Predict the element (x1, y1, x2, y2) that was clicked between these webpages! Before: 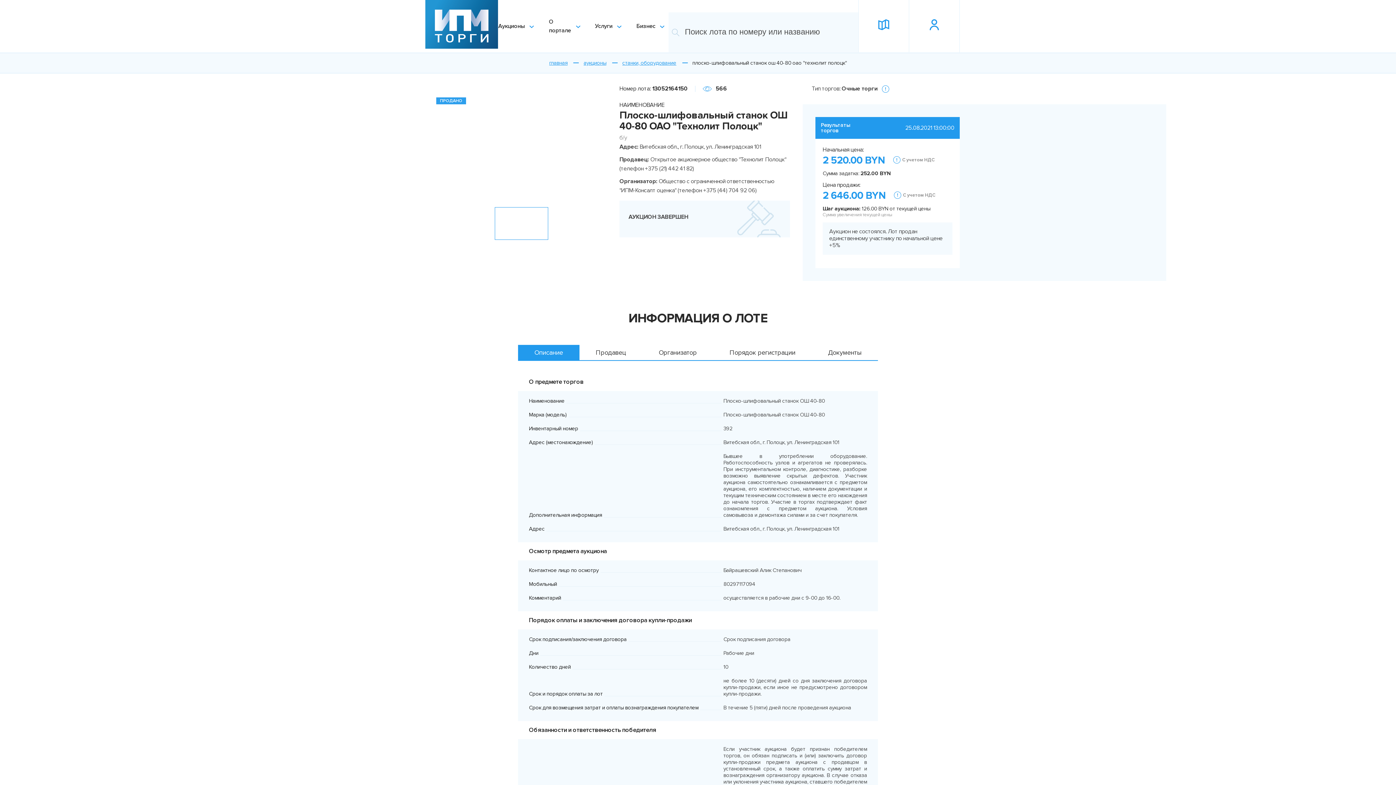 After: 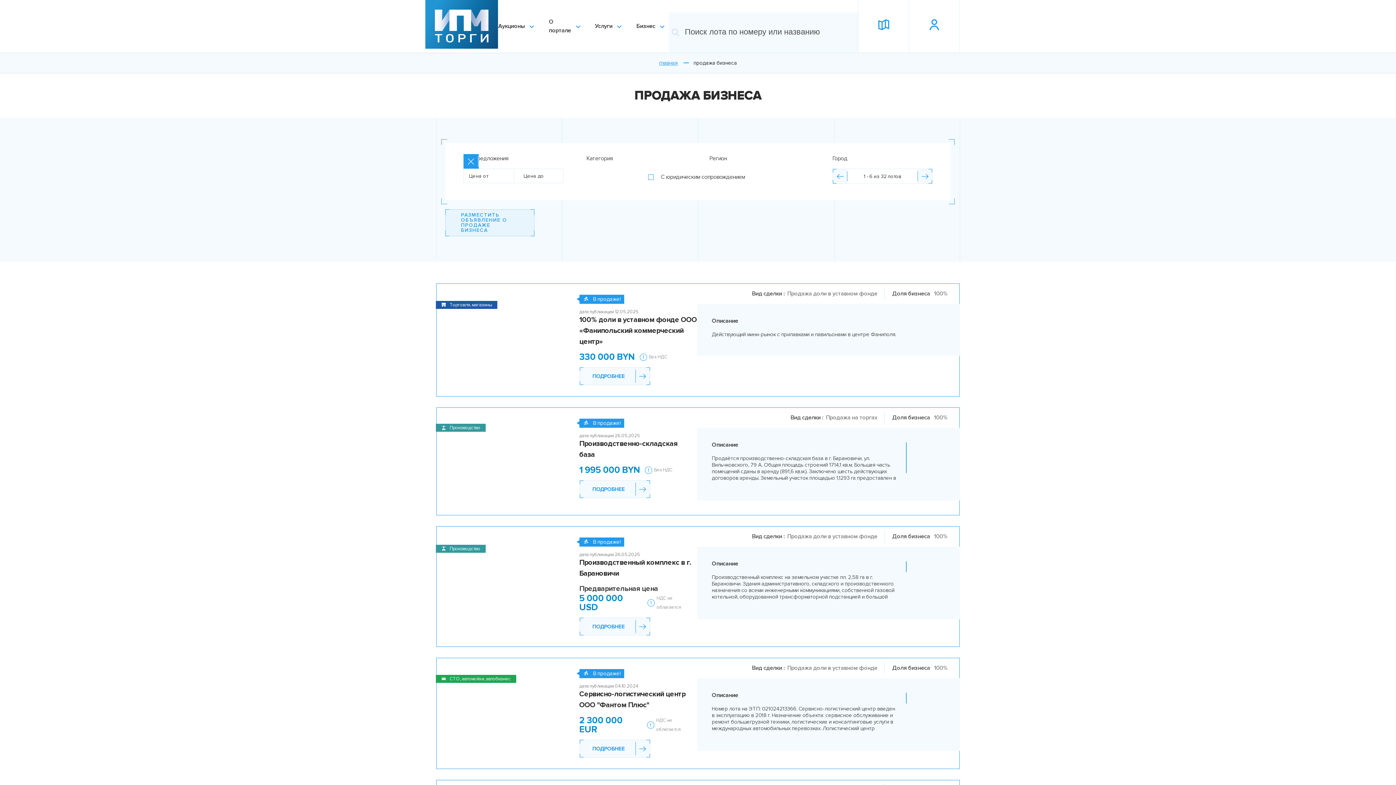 Action: label: Бизнес bbox: (625, 10, 668, 41)